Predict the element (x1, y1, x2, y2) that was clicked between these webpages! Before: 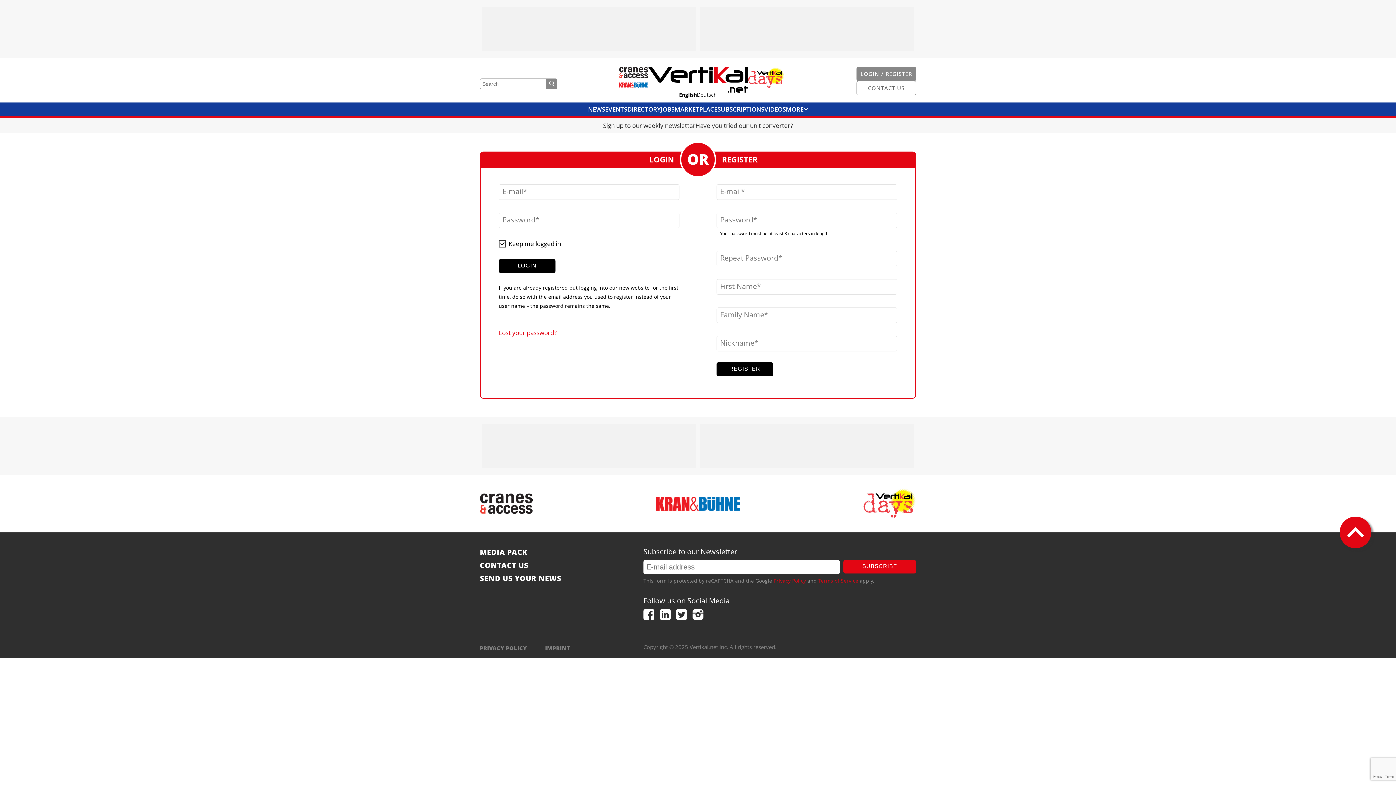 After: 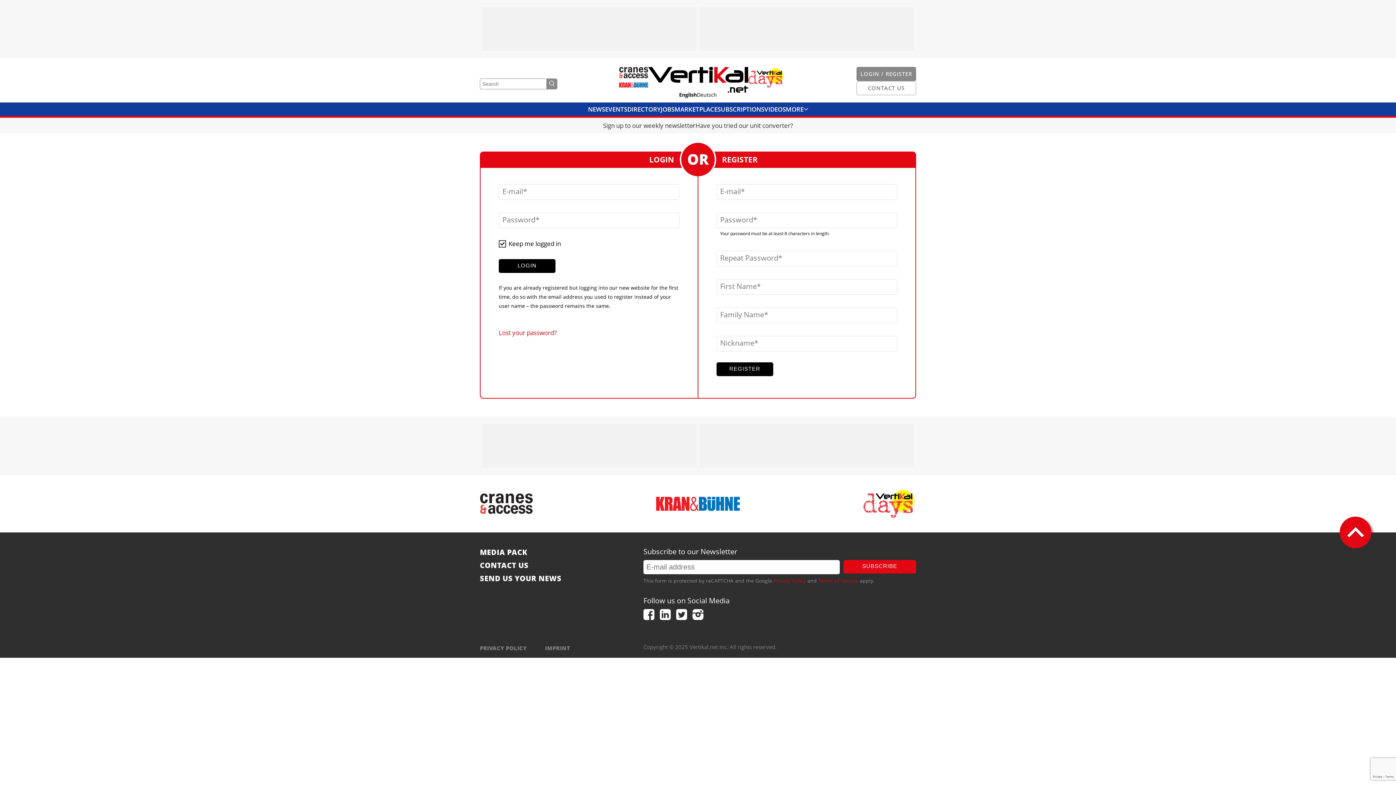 Action: bbox: (748, 66, 784, 89)